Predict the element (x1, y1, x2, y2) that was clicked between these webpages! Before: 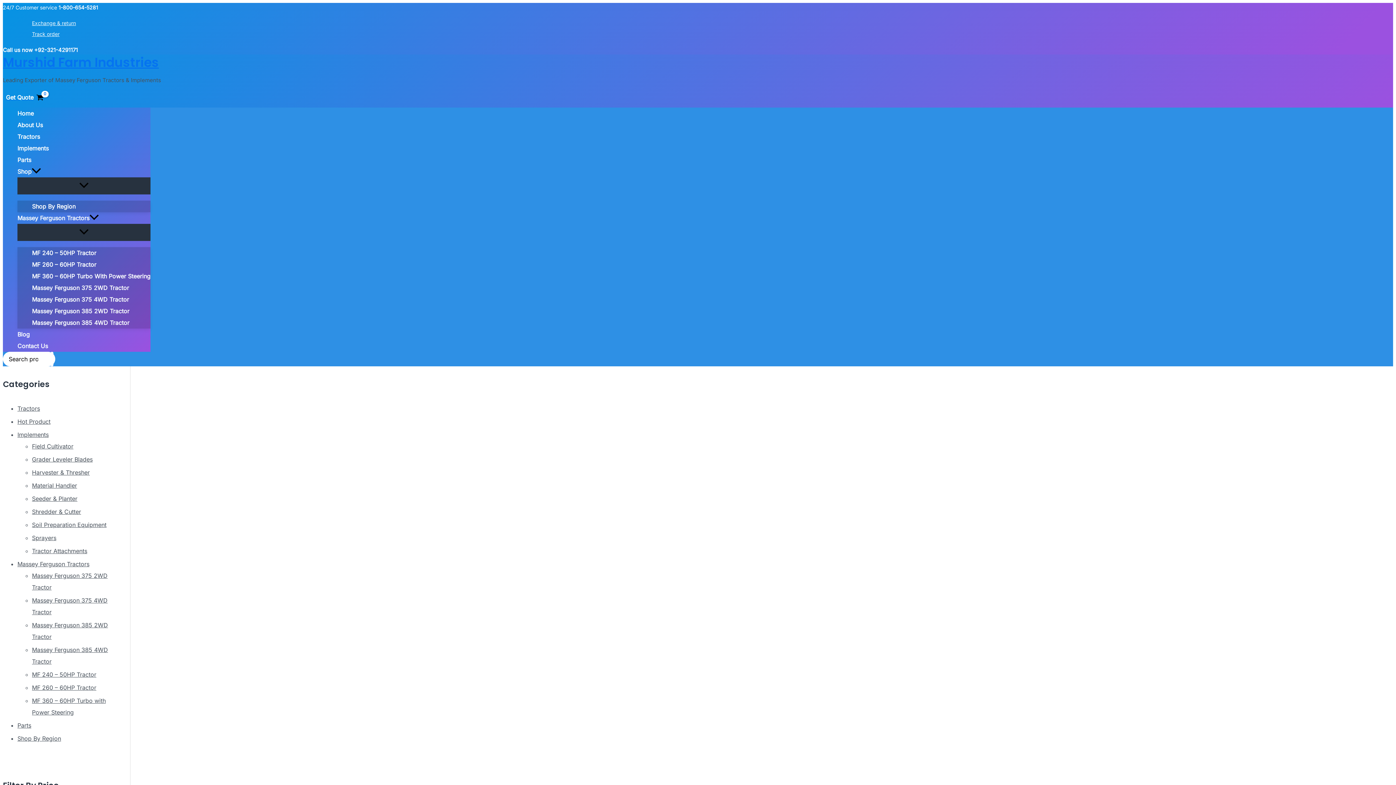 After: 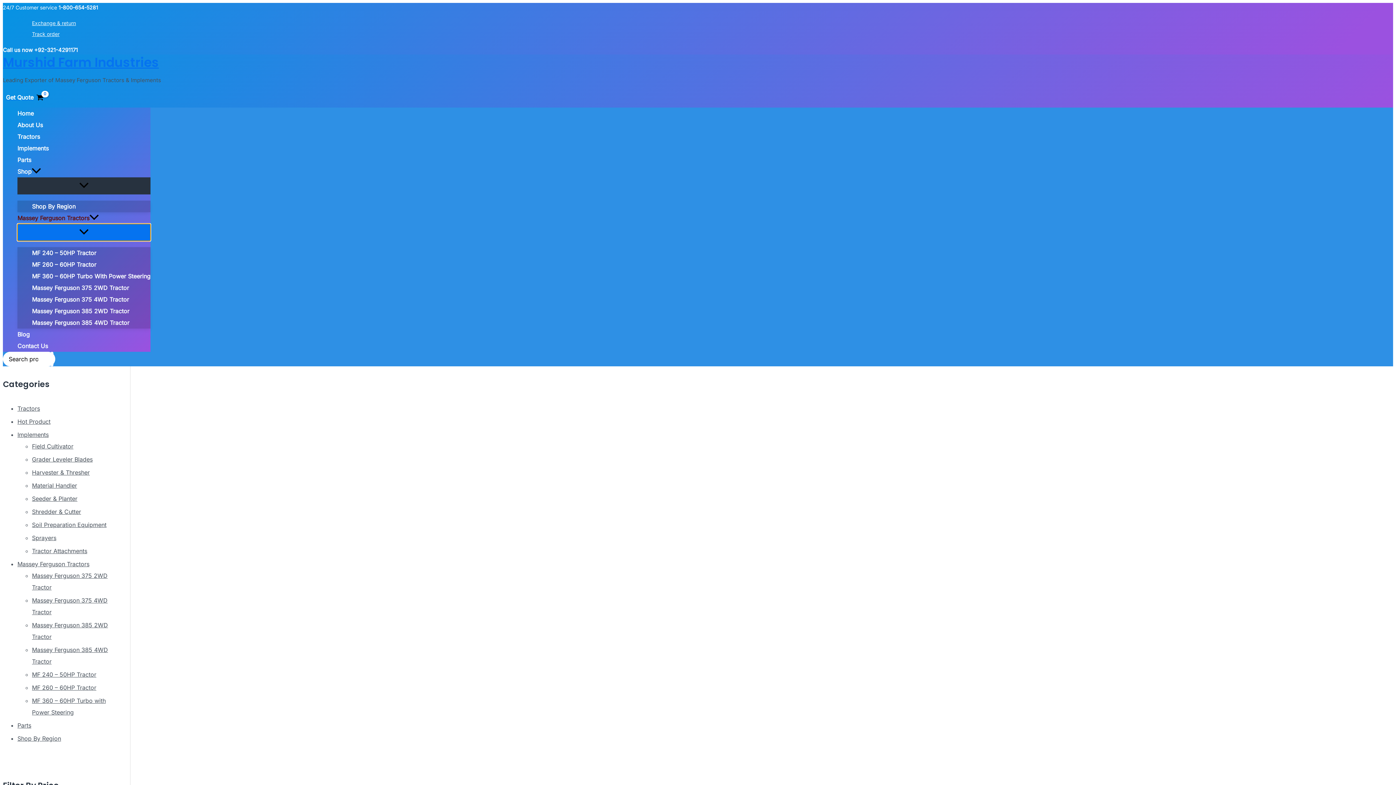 Action: bbox: (17, 224, 150, 241) label: Menu Toggle